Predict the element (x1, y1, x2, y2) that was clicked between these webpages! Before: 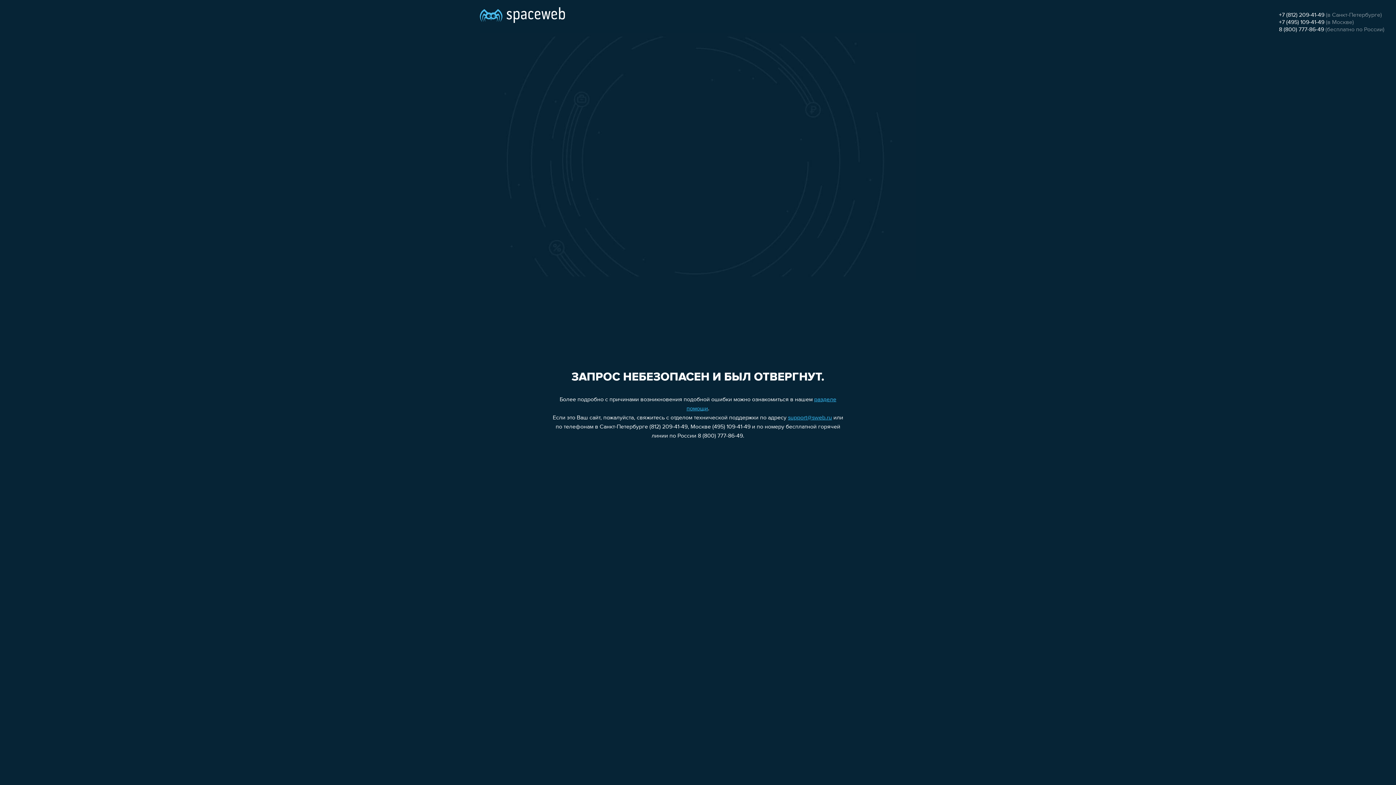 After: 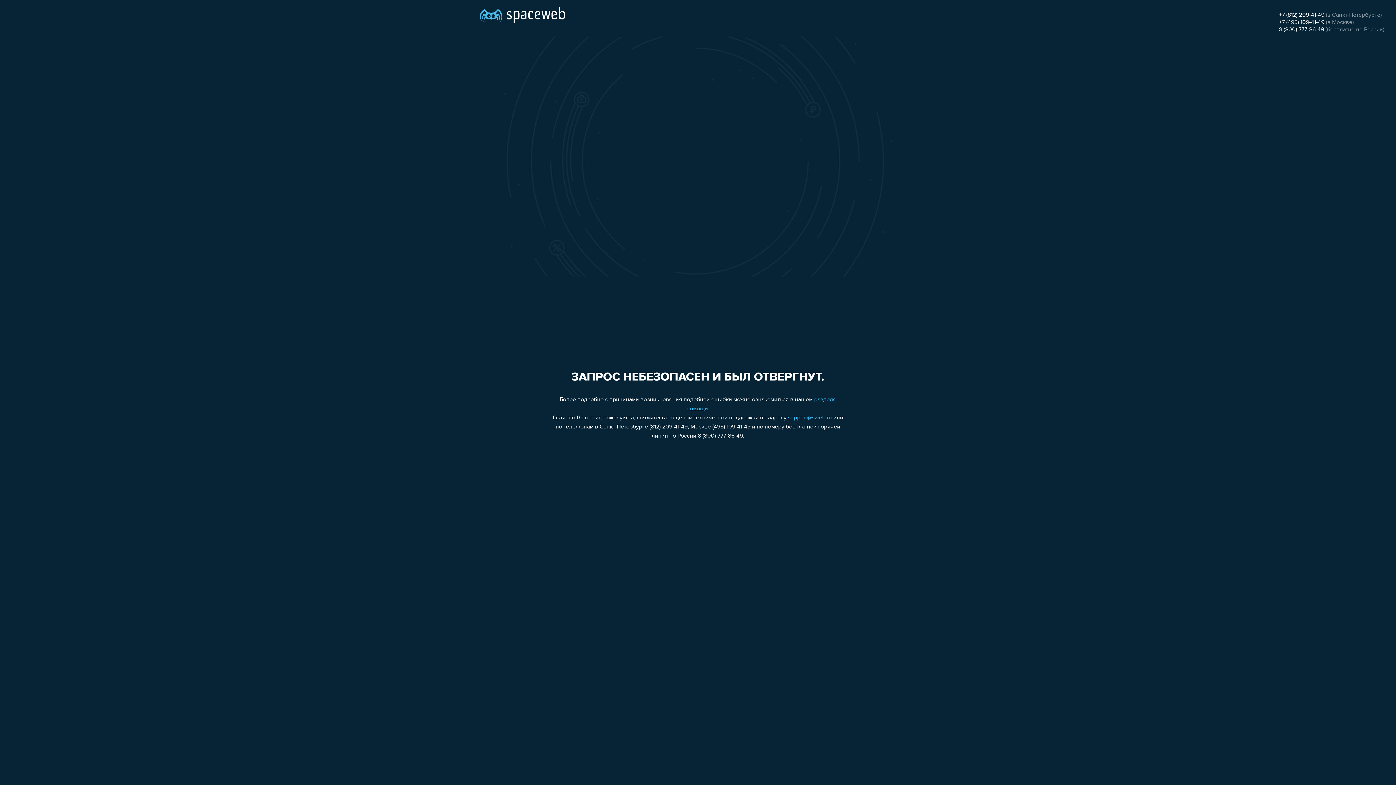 Action: label: +7 (812) 209-41-49 bbox: (1279, 12, 1324, 18)